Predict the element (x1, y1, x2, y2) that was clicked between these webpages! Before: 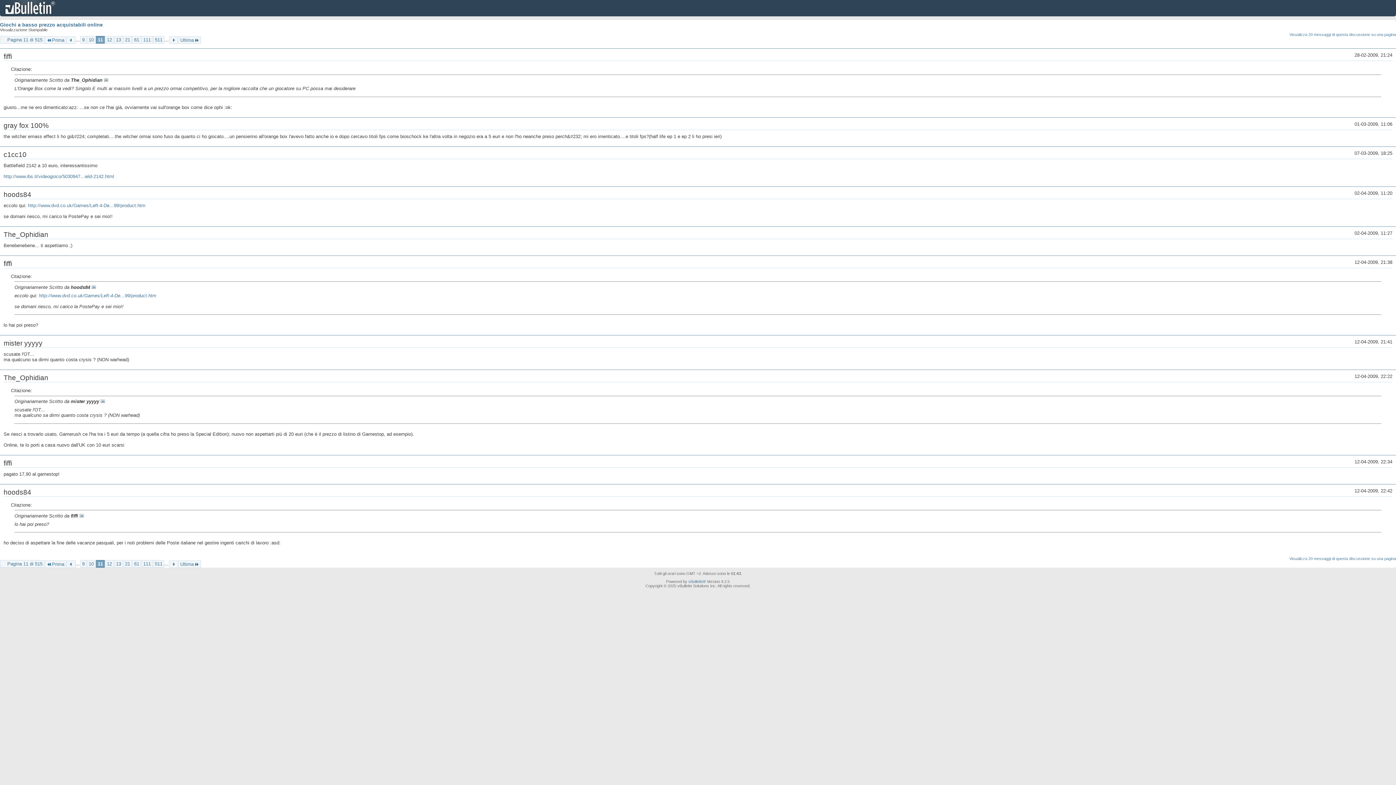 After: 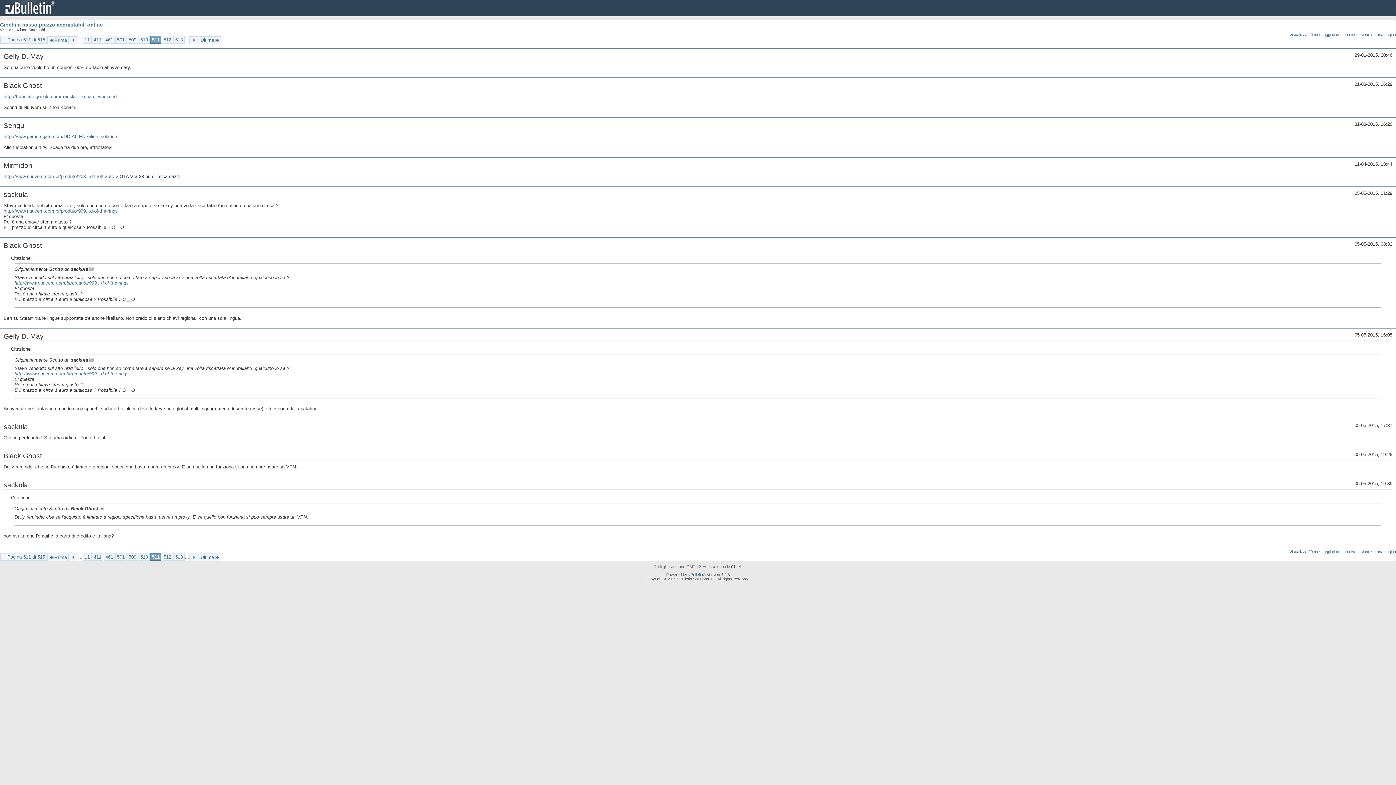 Action: label: 511 bbox: (153, 36, 164, 43)